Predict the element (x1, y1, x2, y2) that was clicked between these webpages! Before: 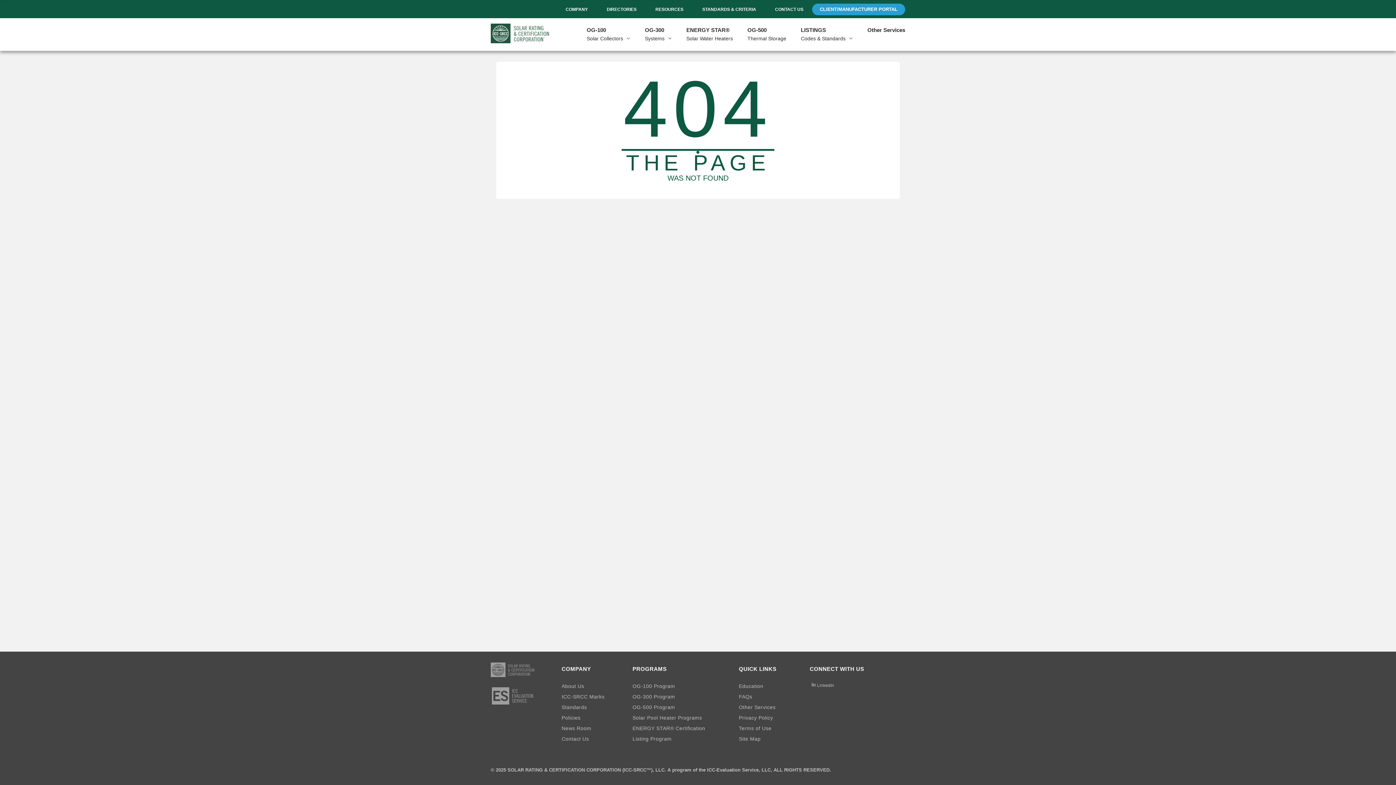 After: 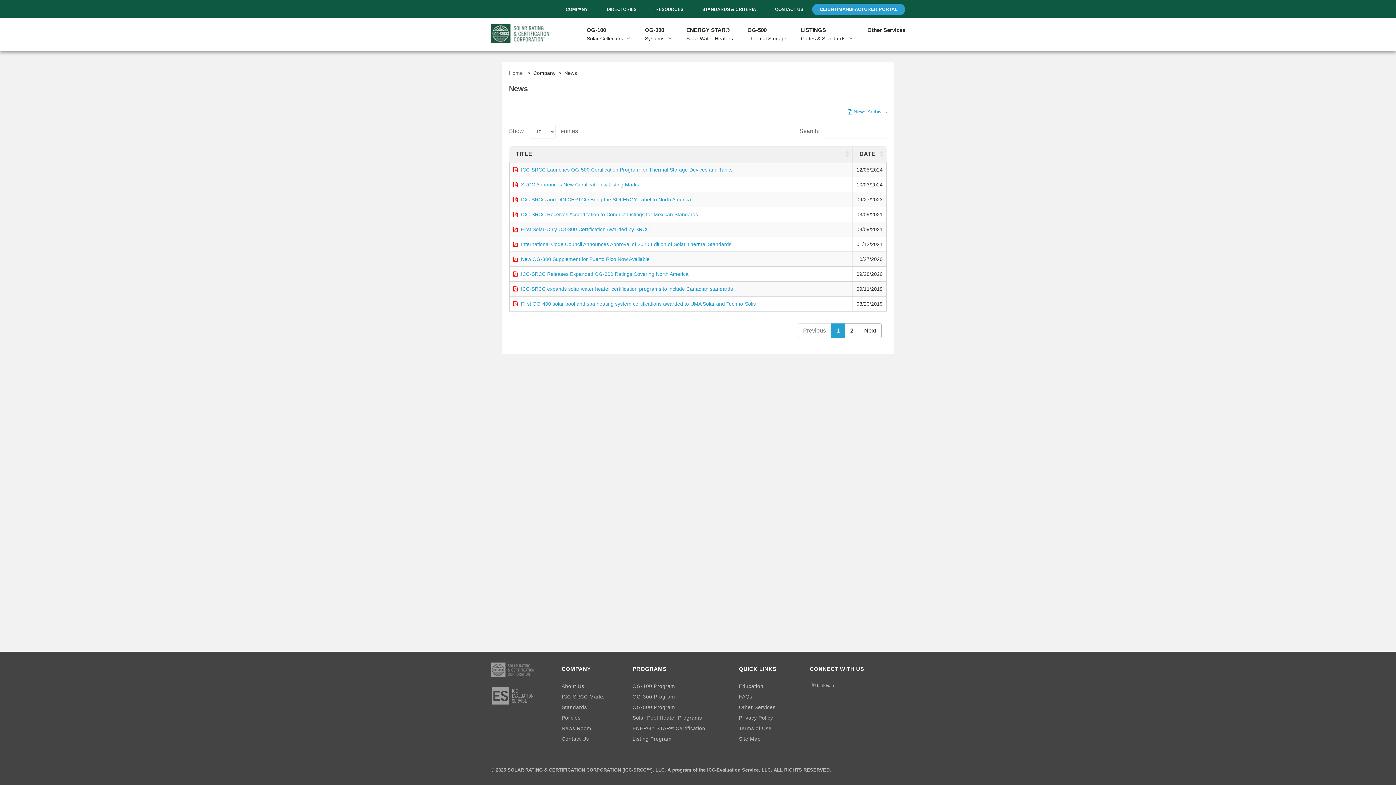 Action: bbox: (561, 723, 621, 734) label: News Room